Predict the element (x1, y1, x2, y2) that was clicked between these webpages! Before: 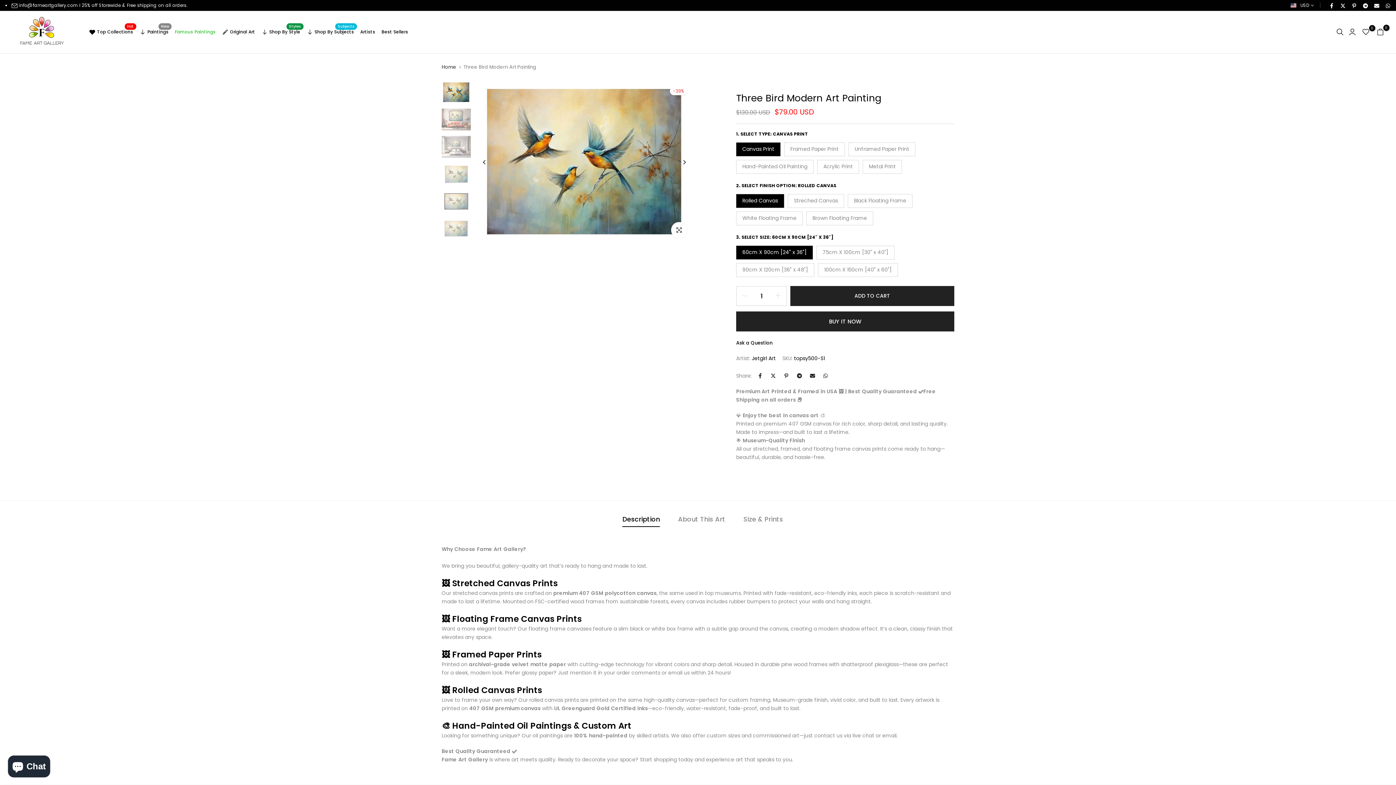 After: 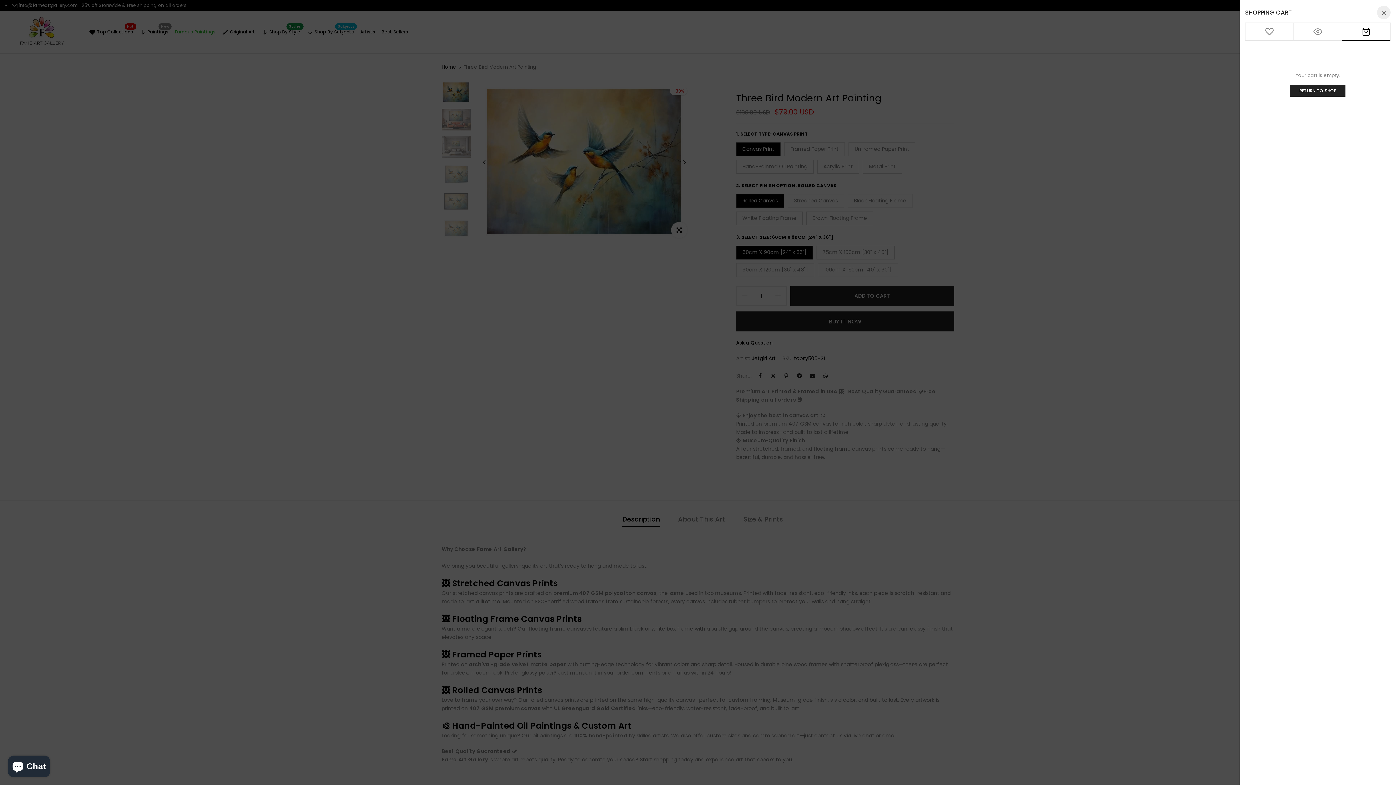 Action: bbox: (1377, 28, 1384, 35) label: 0